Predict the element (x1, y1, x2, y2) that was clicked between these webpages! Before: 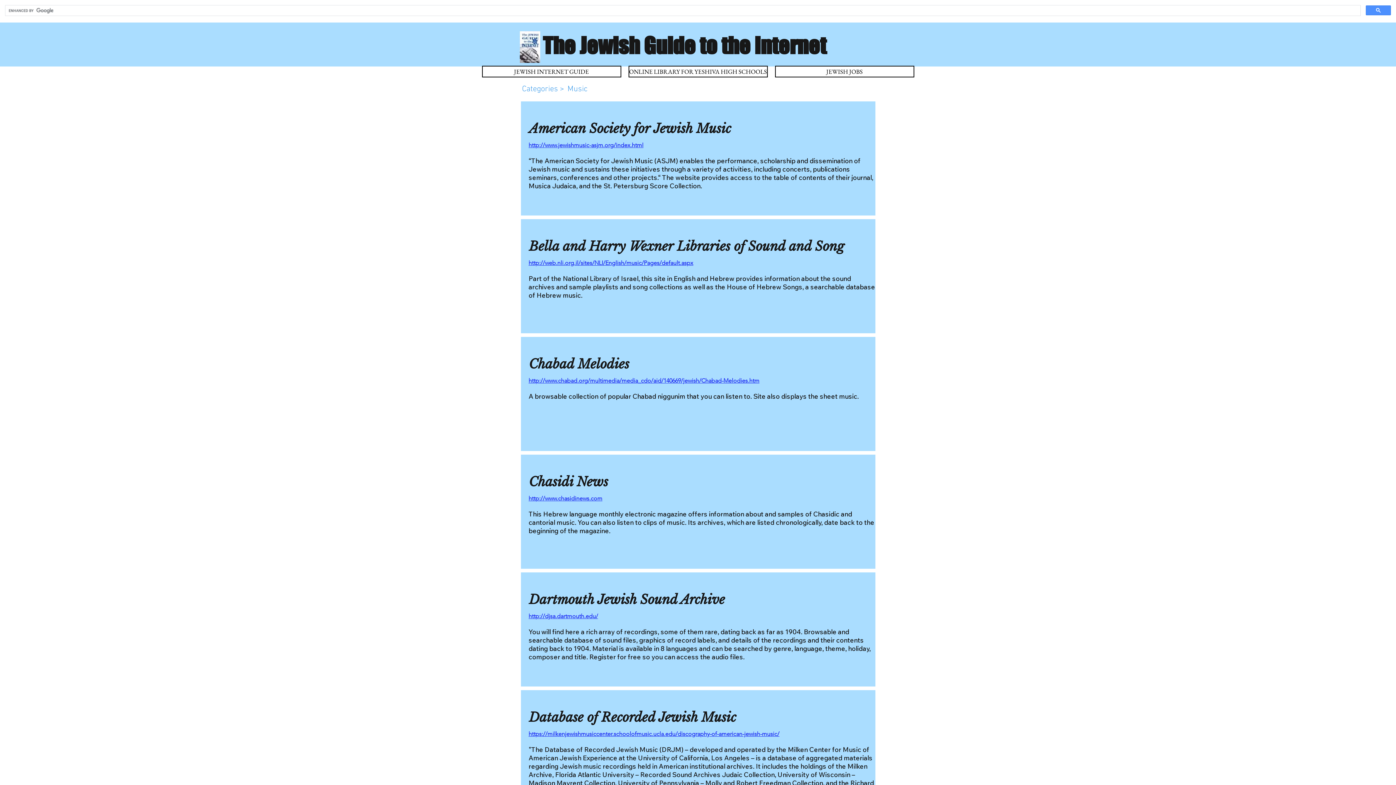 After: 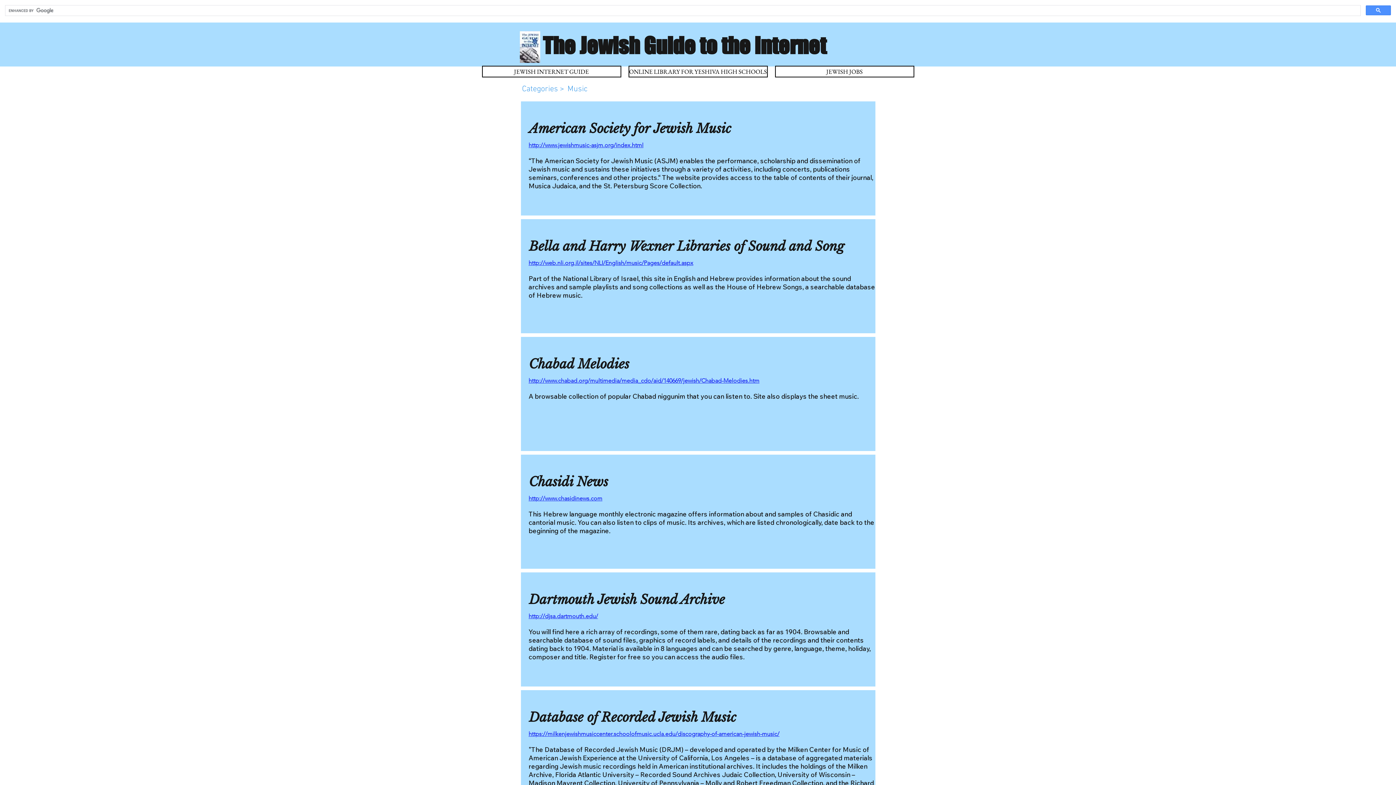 Action: label: https://milkenjewishmusiccenter.schoolofmusic.ucla.edu/discography-of-american-jewish-music/ bbox: (528, 730, 779, 737)